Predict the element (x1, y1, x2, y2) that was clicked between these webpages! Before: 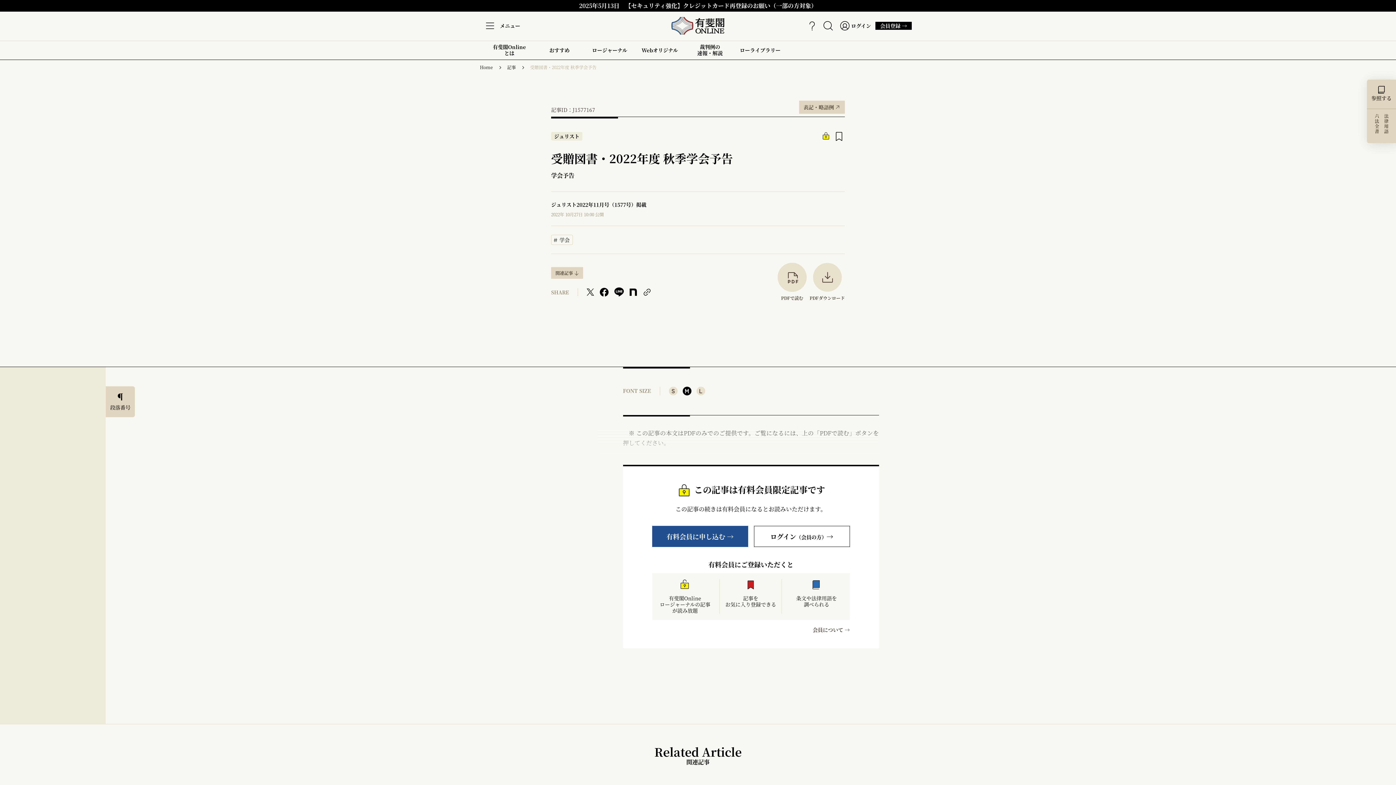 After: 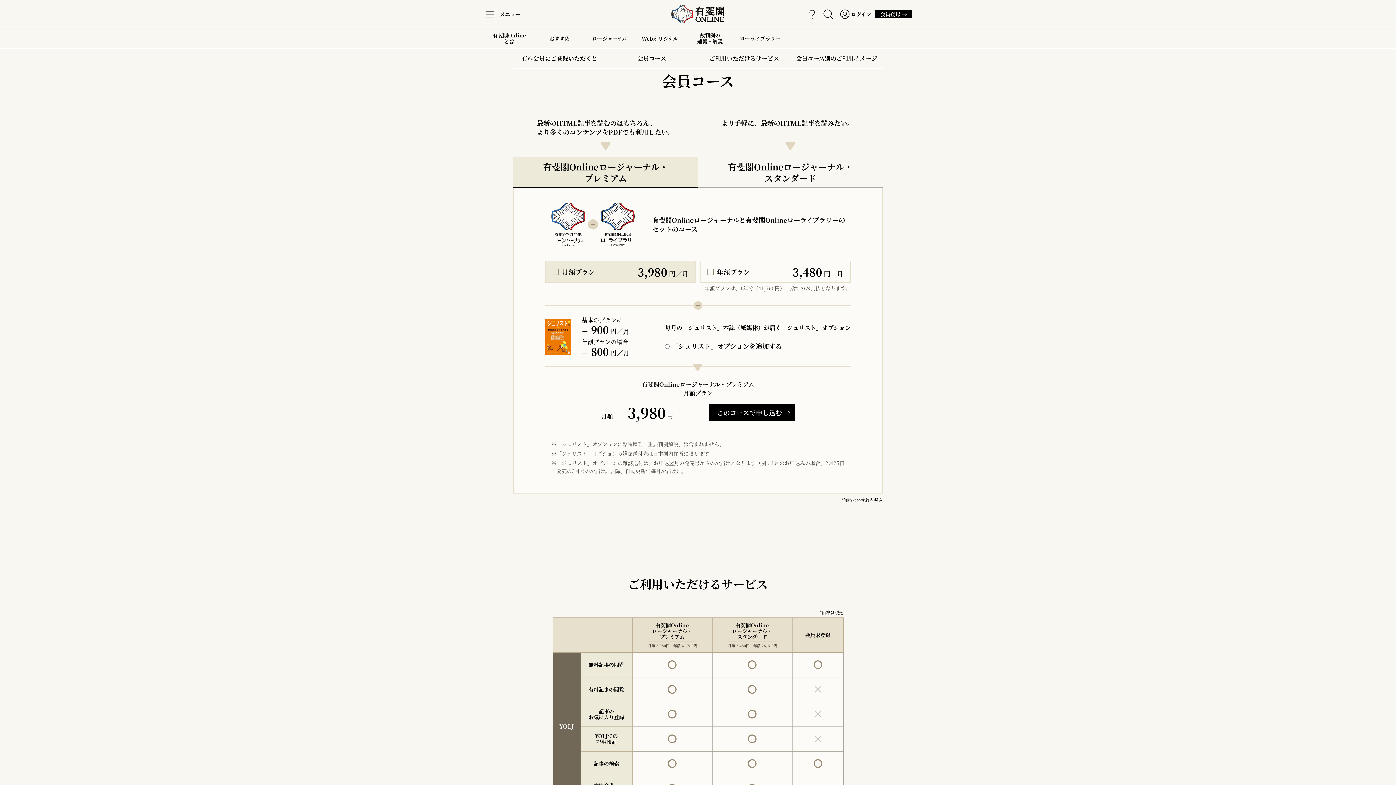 Action: label: 有料会員に申し込む → bbox: (652, 526, 748, 547)